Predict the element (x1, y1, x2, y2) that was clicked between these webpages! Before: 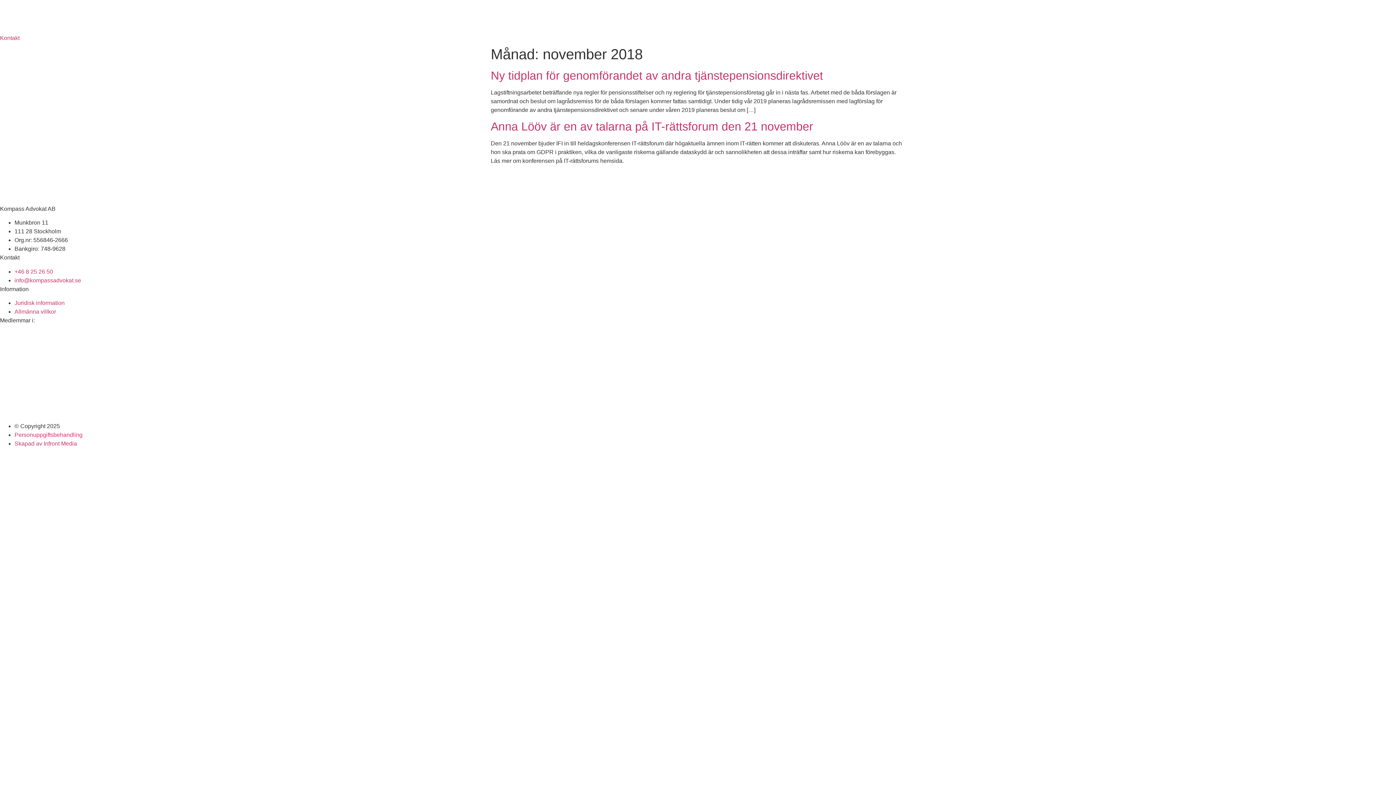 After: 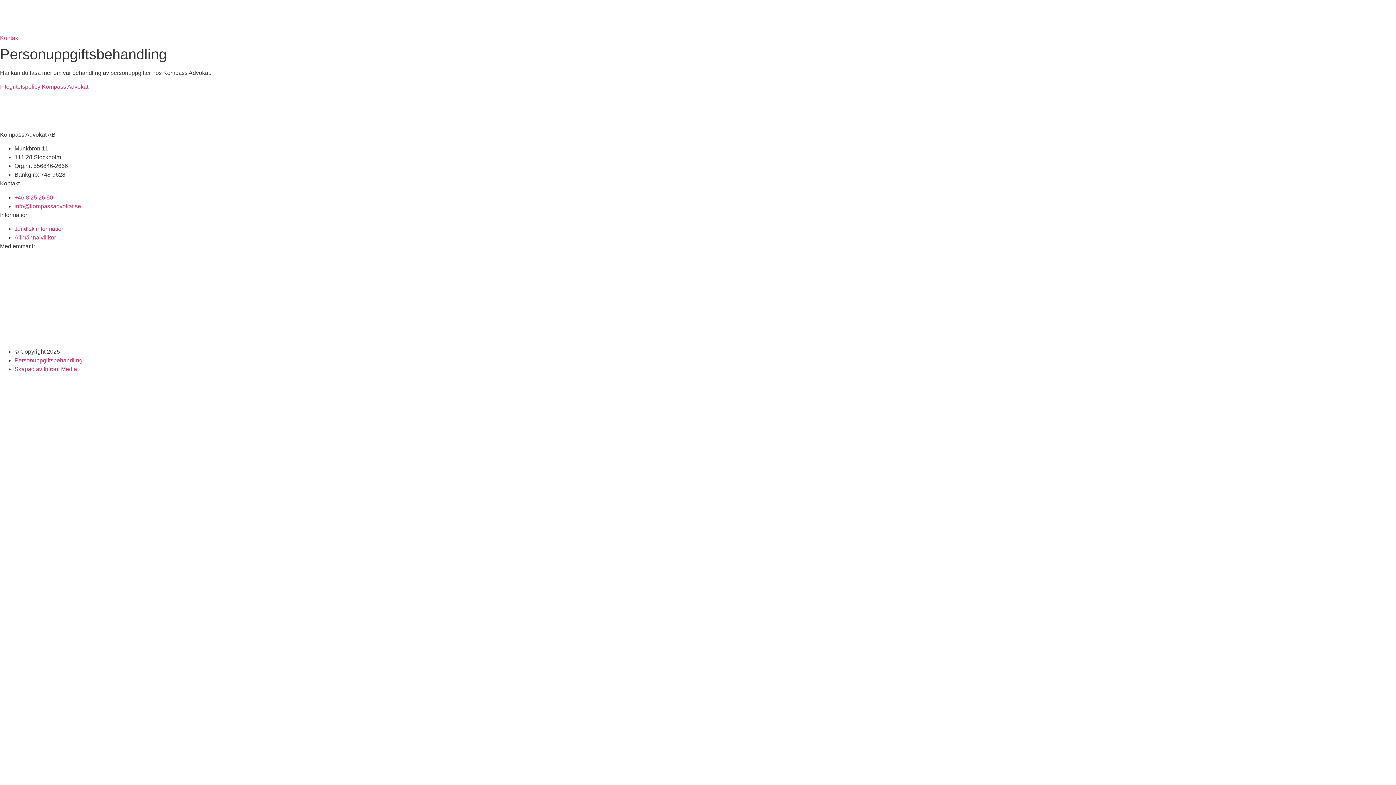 Action: bbox: (14, 431, 82, 438) label: Personuppgiftsbehandling